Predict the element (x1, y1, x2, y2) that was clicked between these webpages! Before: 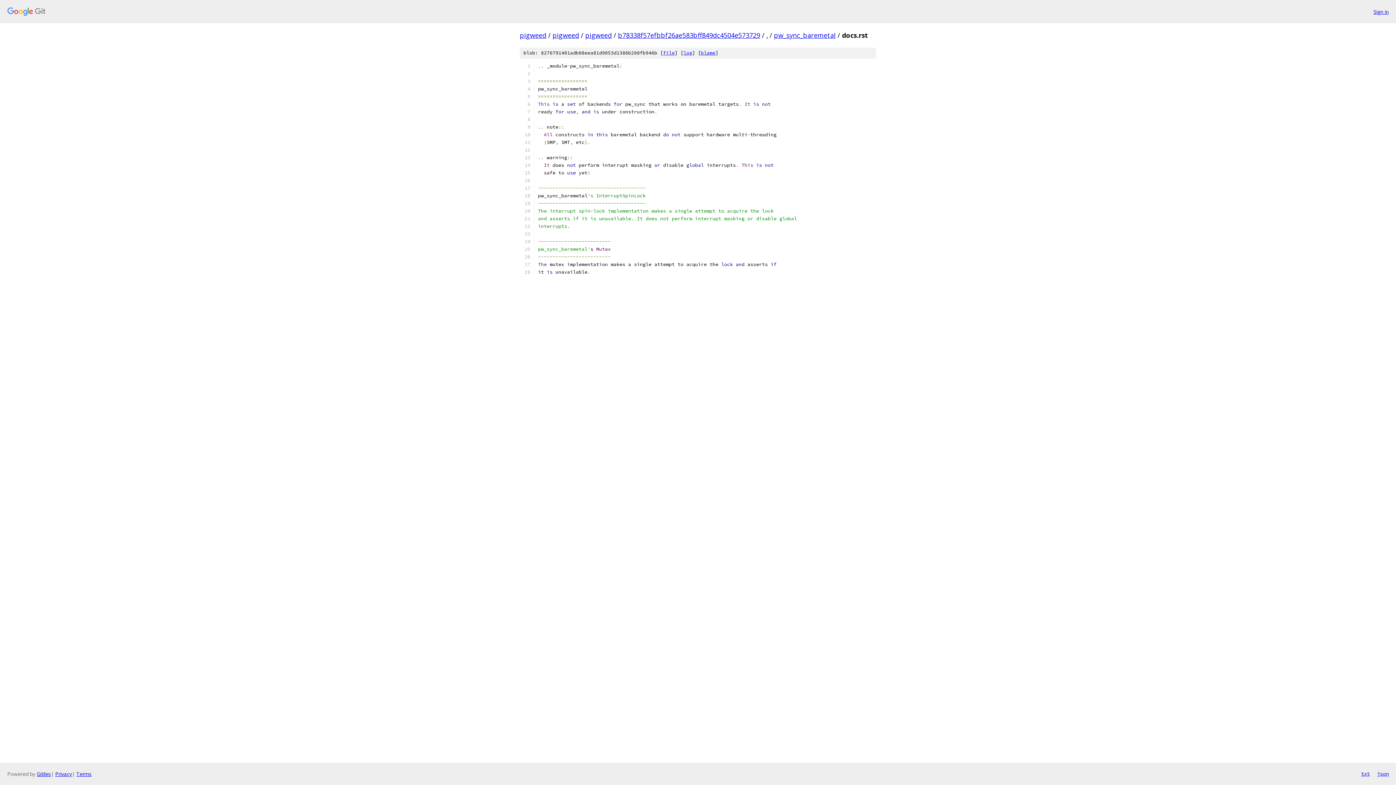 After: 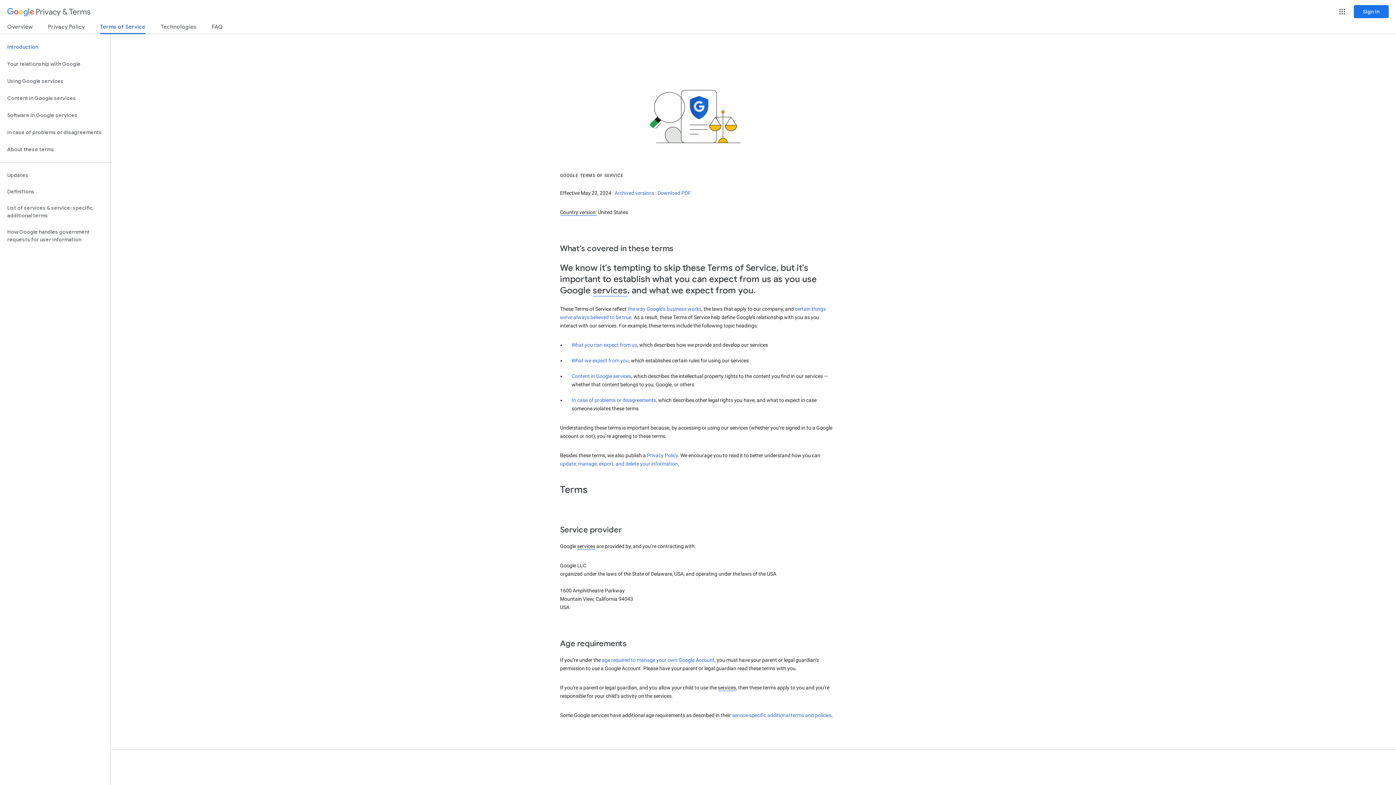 Action: bbox: (76, 770, 91, 777) label: Terms